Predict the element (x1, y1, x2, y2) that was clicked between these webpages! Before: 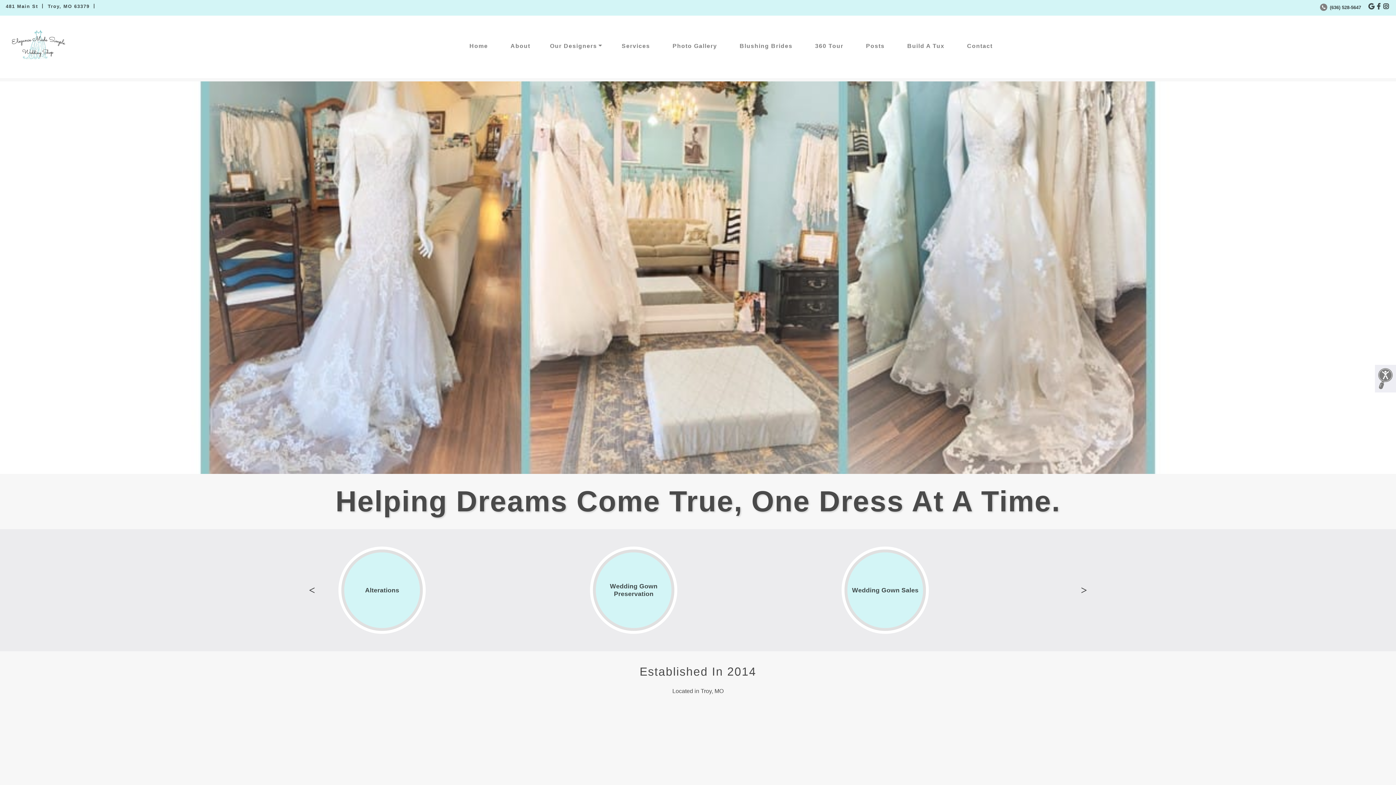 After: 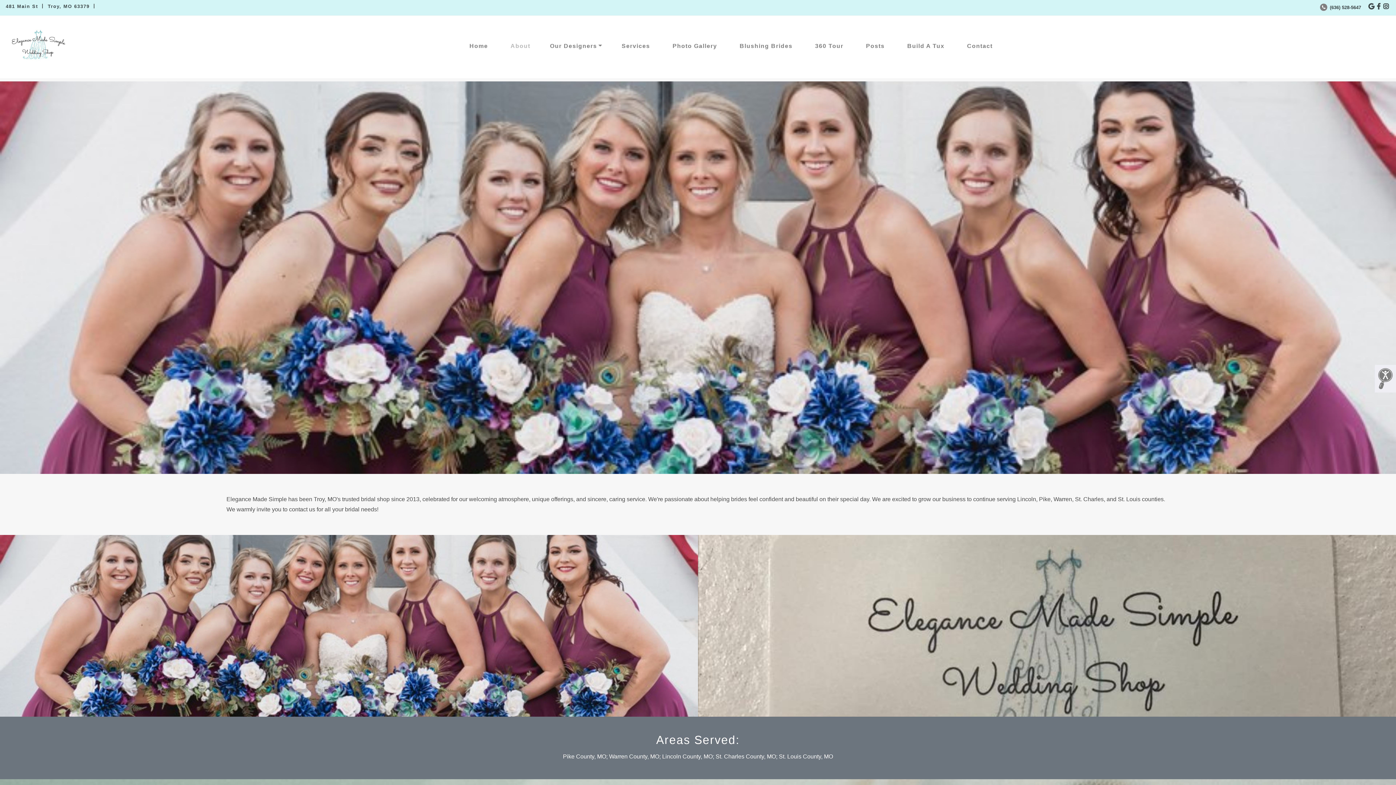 Action: label: About bbox: (504, 36, 536, 56)